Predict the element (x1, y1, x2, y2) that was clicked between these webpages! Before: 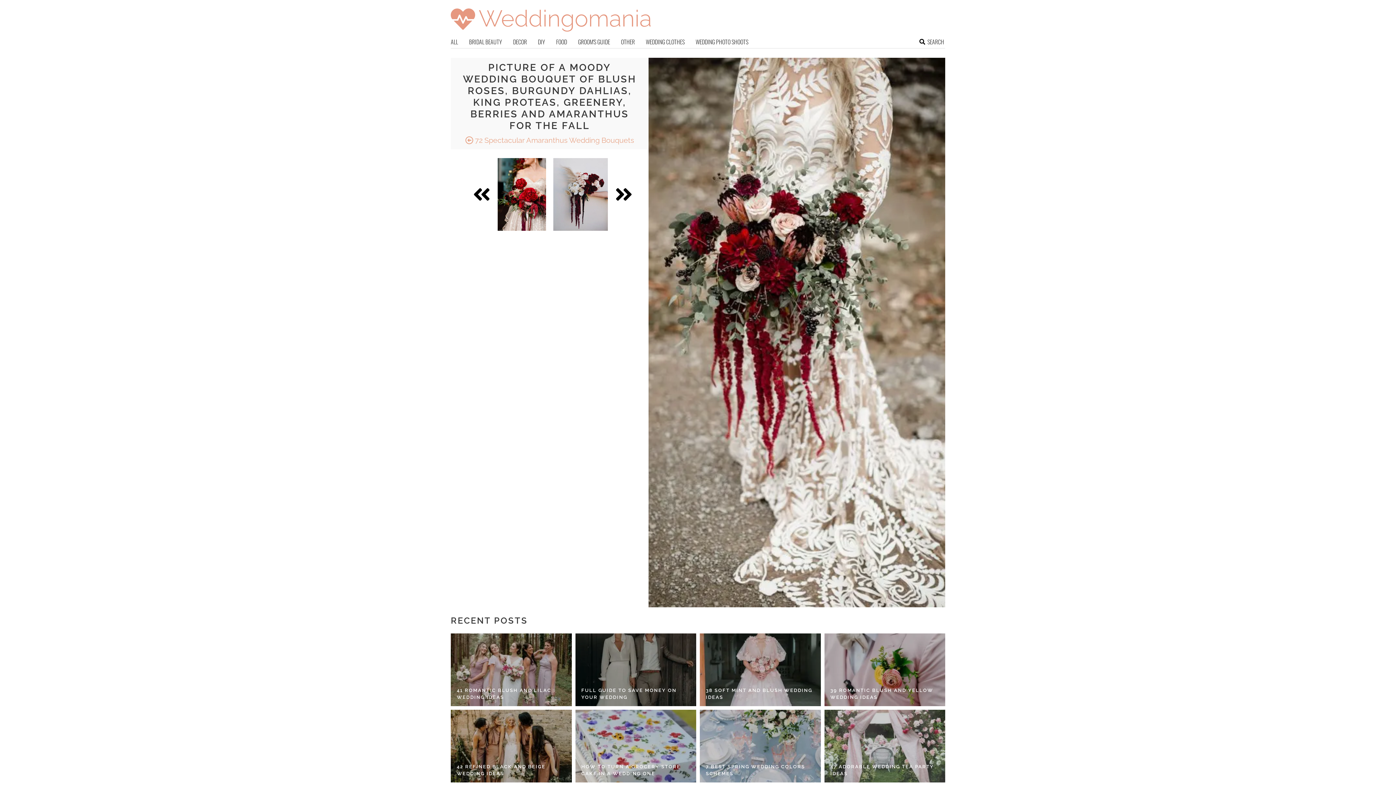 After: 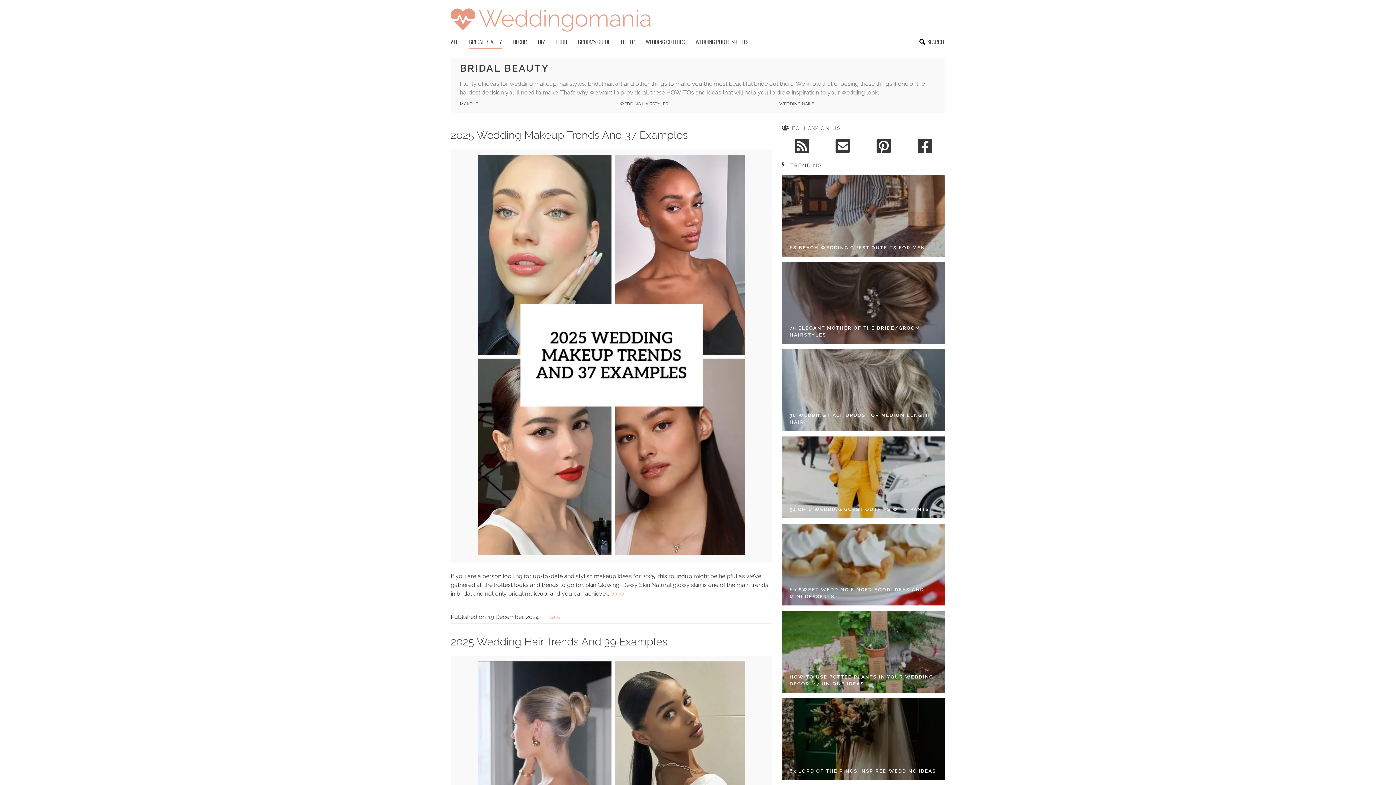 Action: label: BRIDAL BEAUTY bbox: (469, 37, 502, 48)